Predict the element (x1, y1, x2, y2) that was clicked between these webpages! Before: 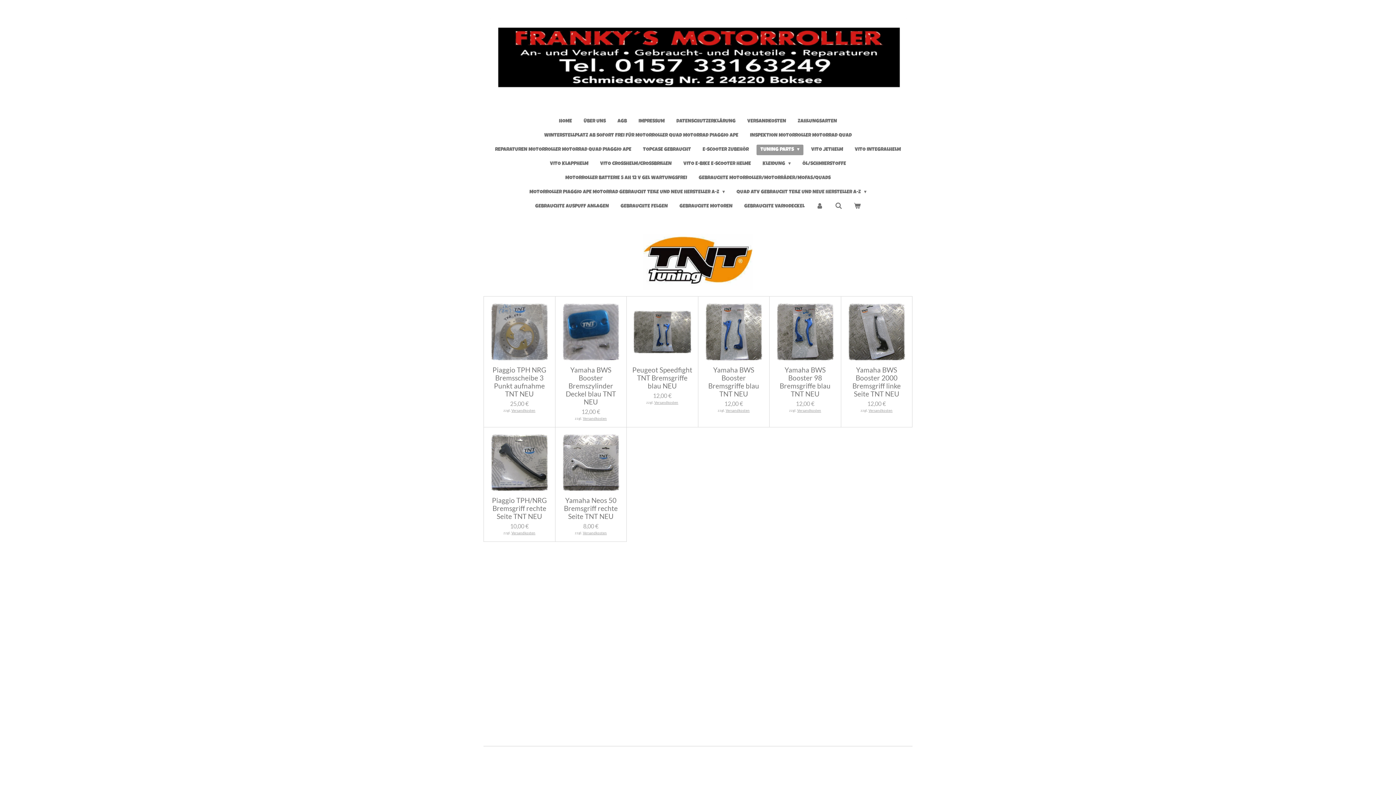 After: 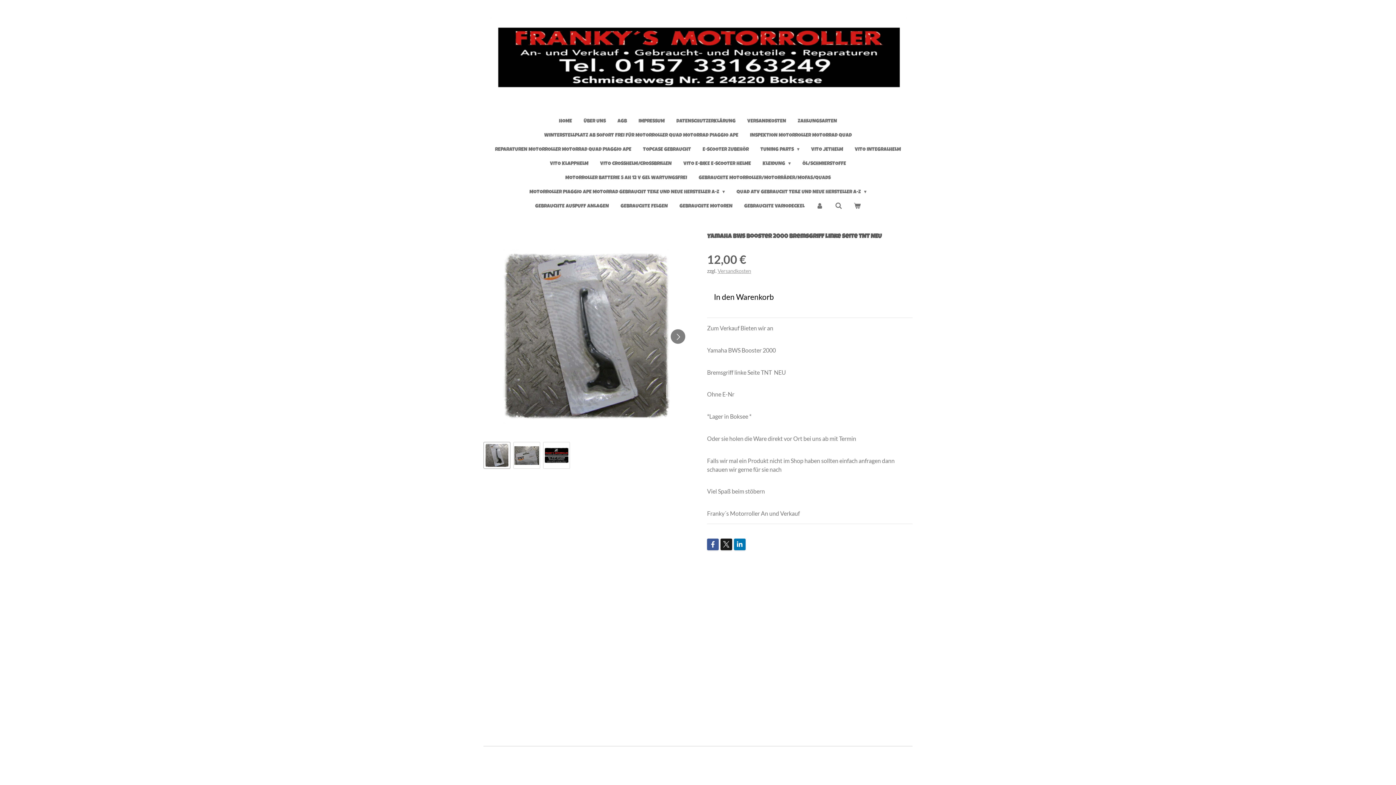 Action: bbox: (846, 302, 906, 362)